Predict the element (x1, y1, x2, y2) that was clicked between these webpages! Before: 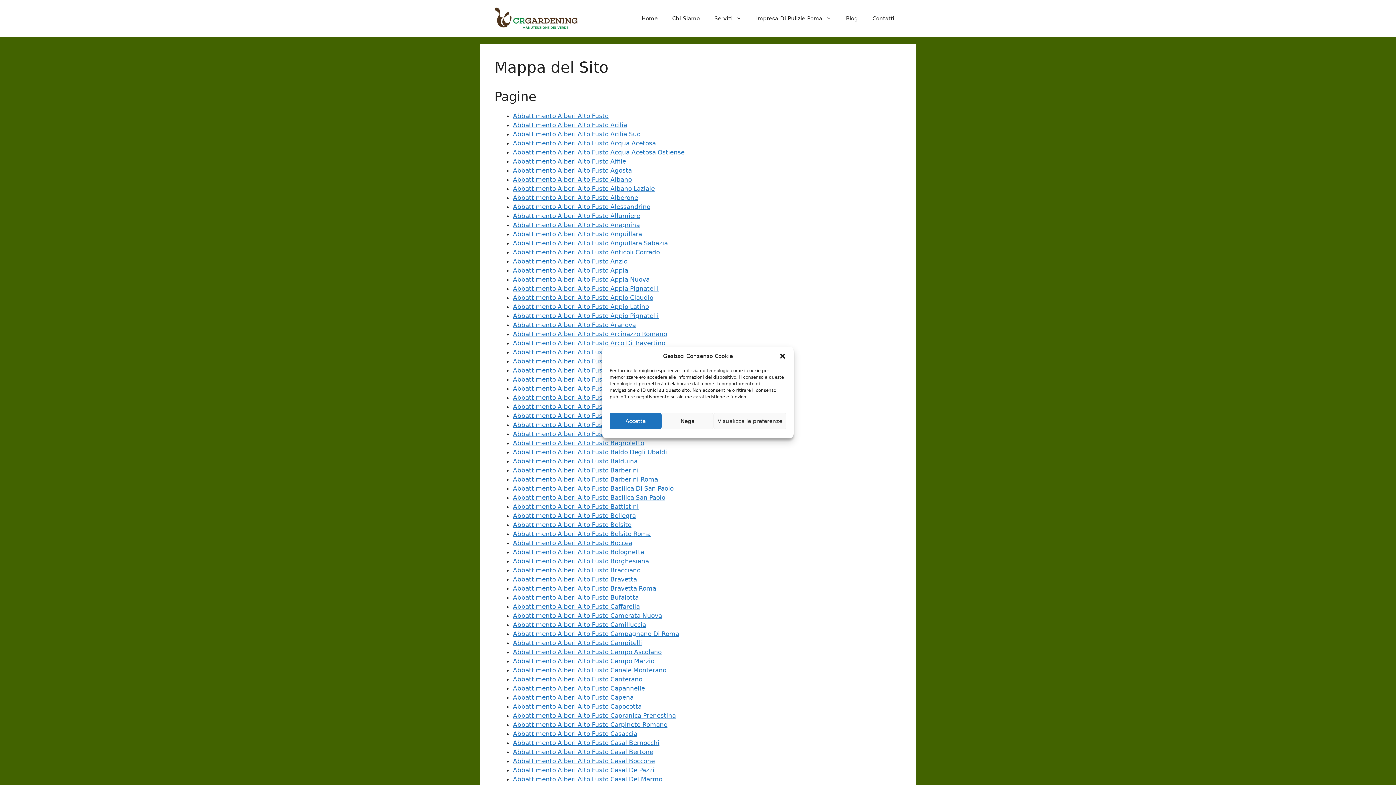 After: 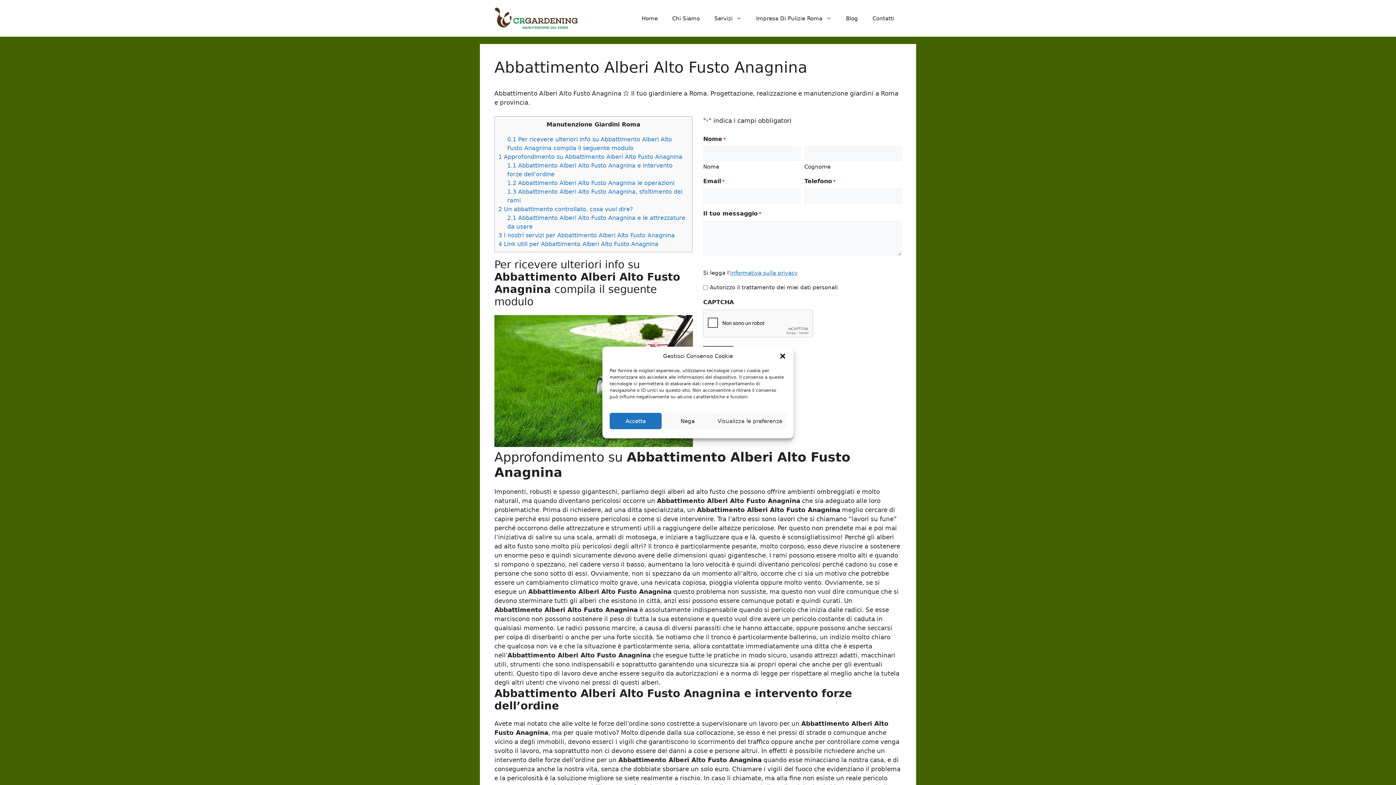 Action: label: Abbattimento Alberi Alto Fusto Anagnina bbox: (513, 221, 640, 228)